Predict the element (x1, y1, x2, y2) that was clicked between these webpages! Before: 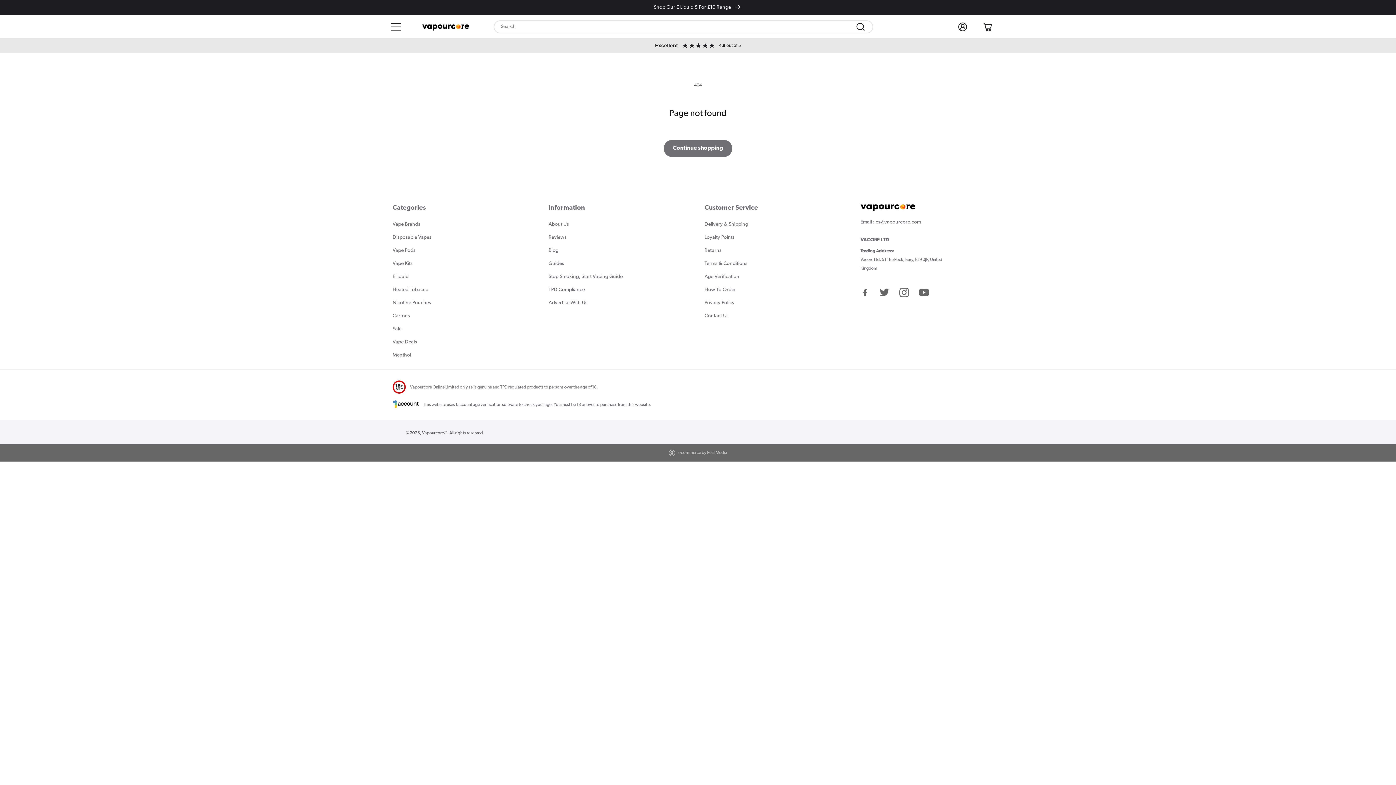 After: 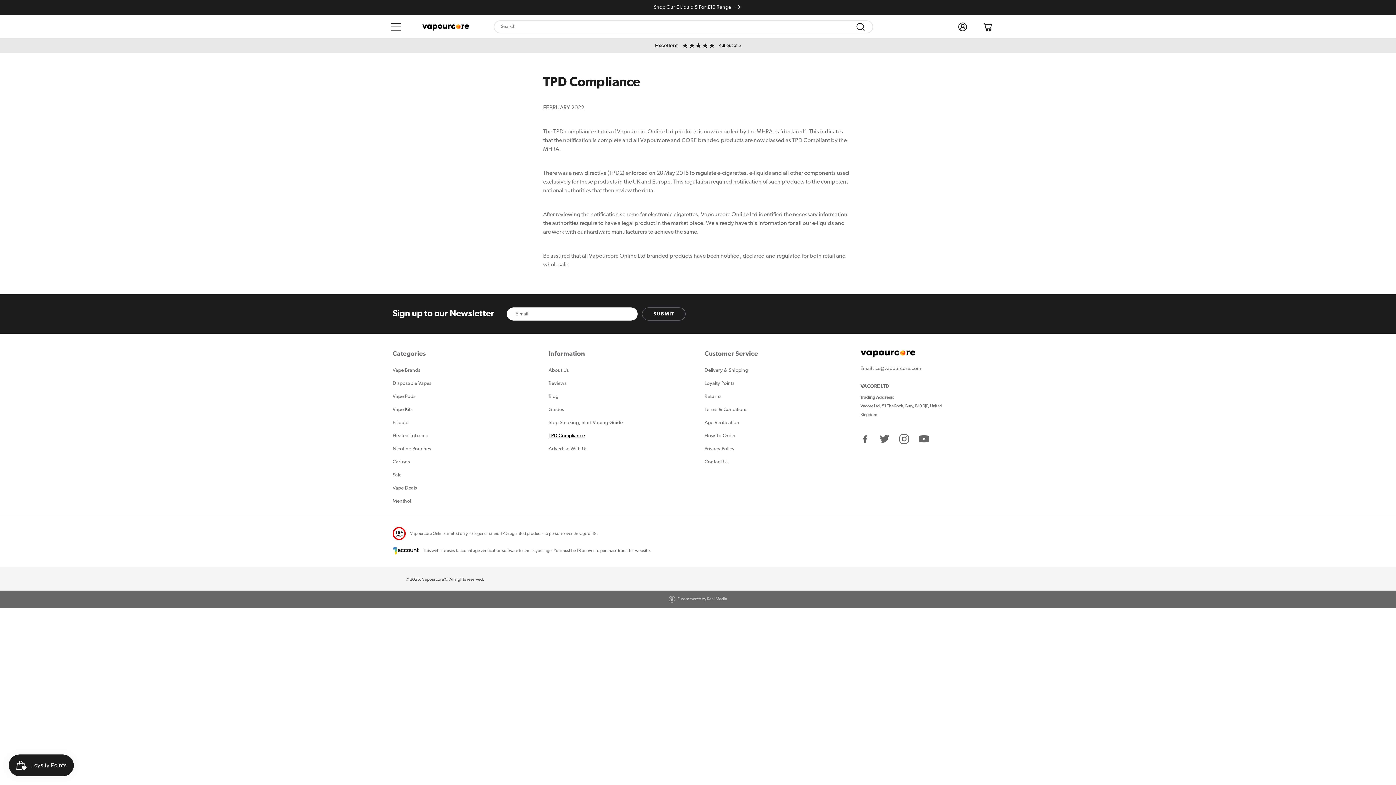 Action: label: TPD Compliance bbox: (548, 283, 685, 296)